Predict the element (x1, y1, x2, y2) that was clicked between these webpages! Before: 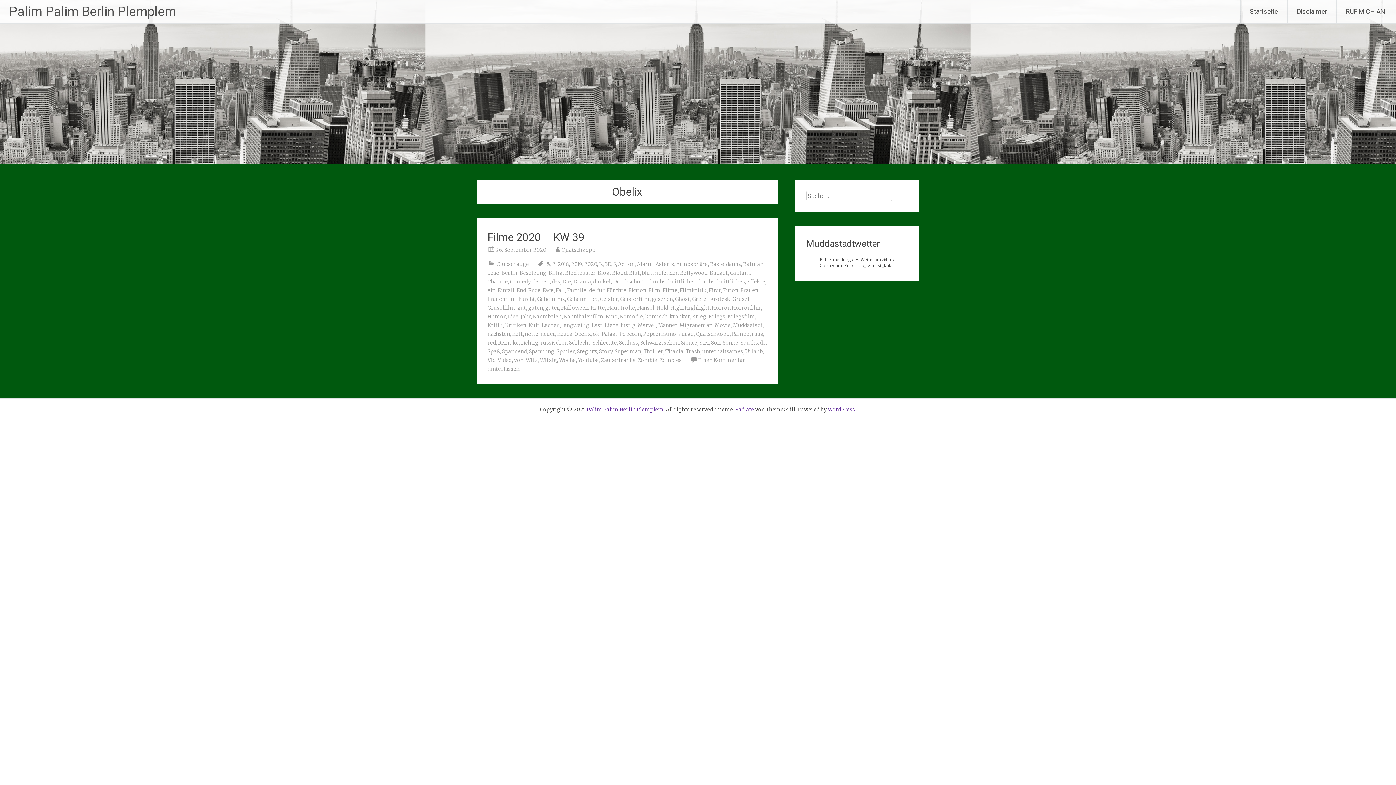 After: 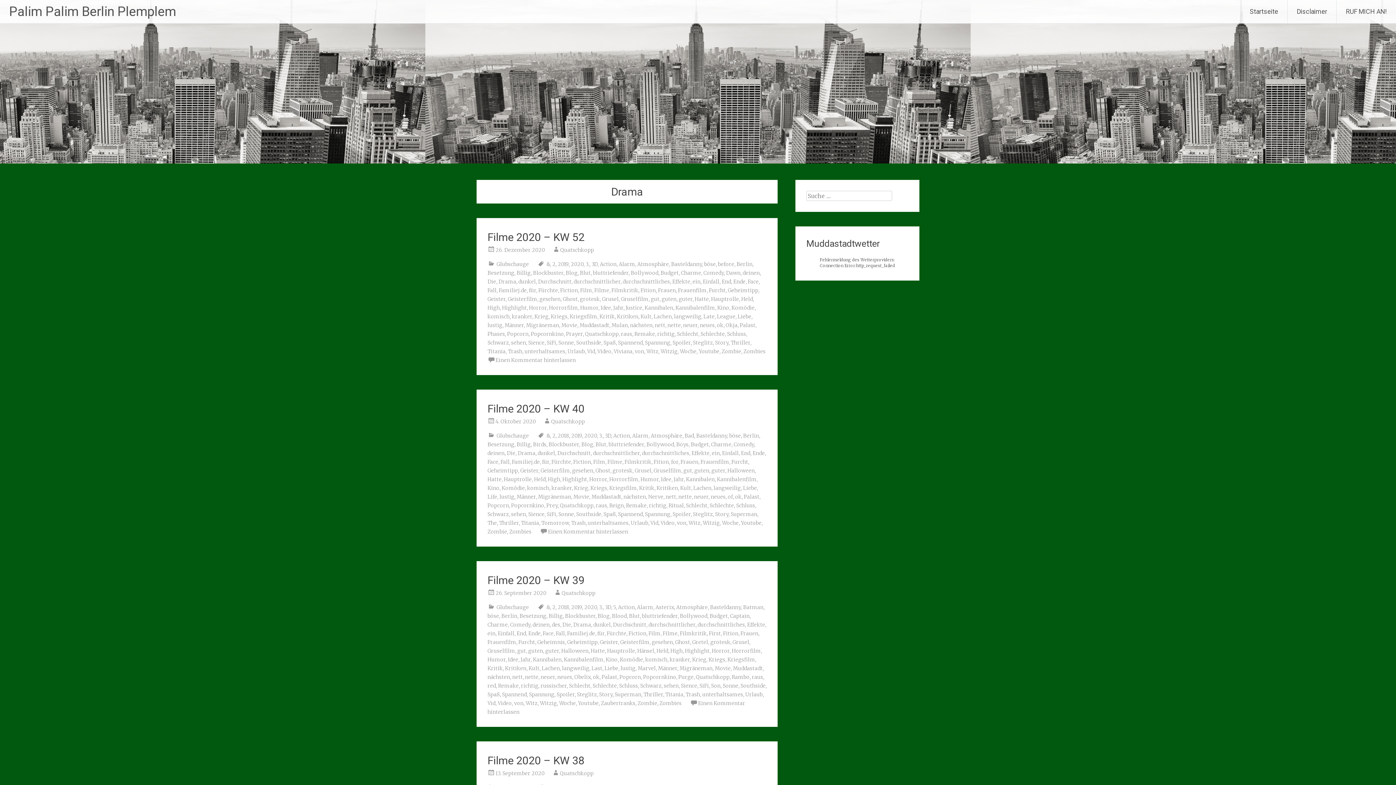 Action: bbox: (573, 278, 591, 285) label: Drama